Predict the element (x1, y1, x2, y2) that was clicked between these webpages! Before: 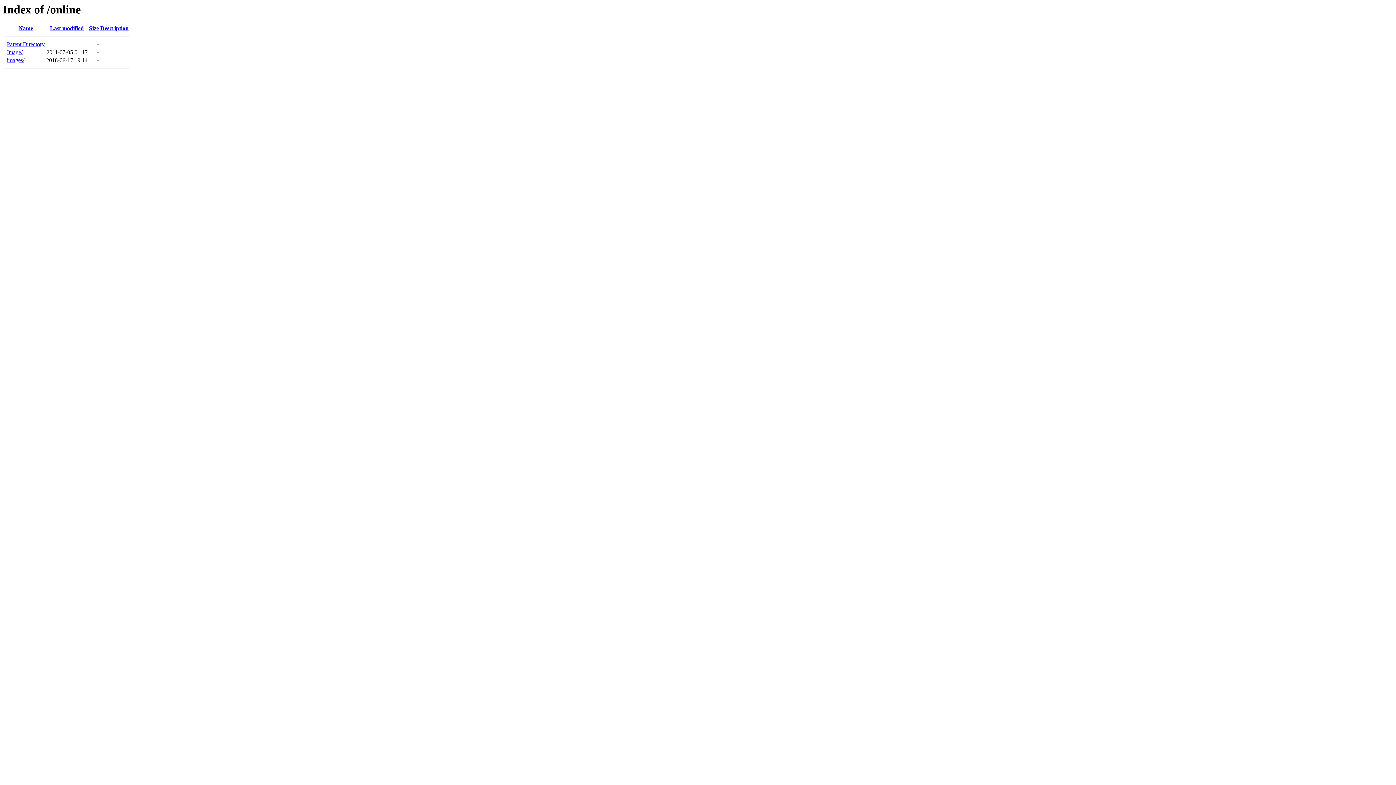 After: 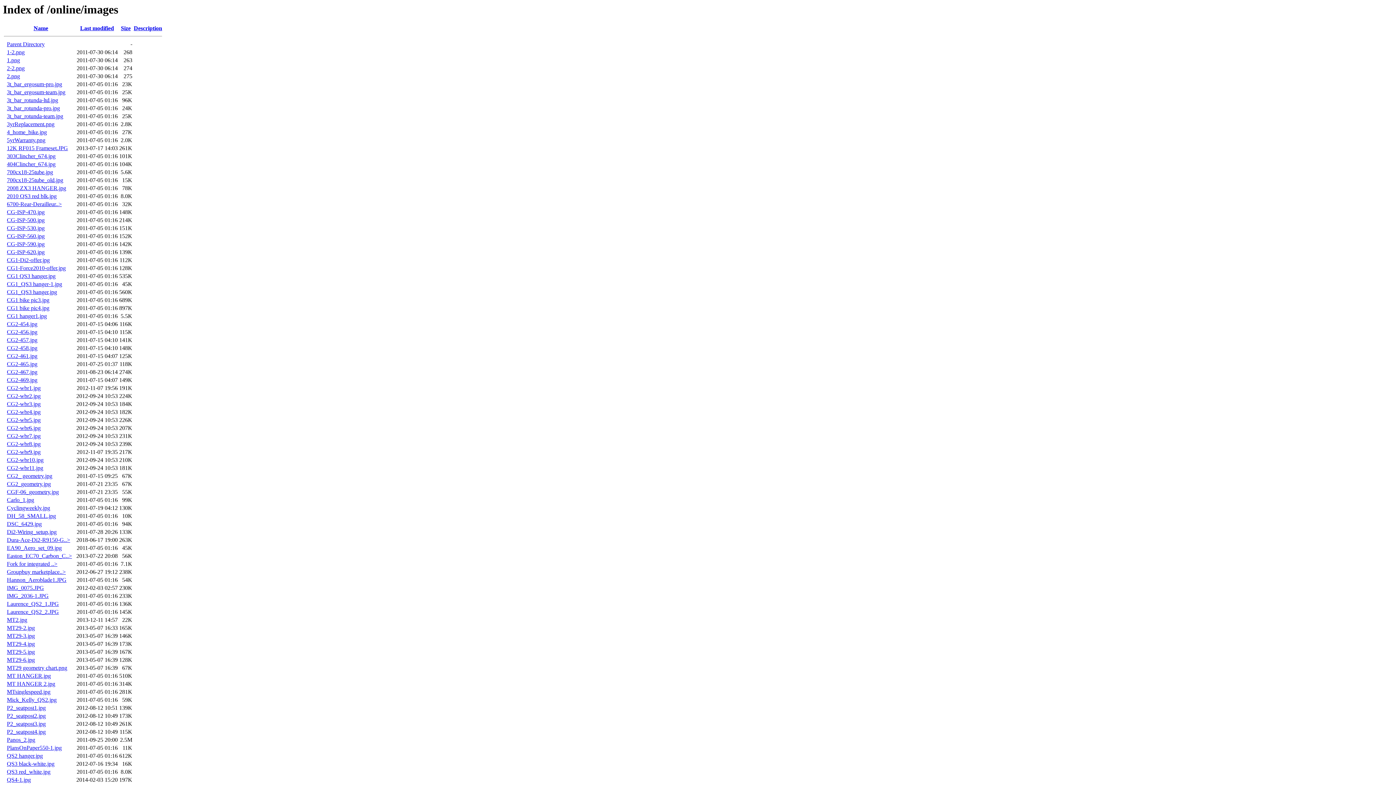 Action: label: images/ bbox: (6, 57, 24, 63)